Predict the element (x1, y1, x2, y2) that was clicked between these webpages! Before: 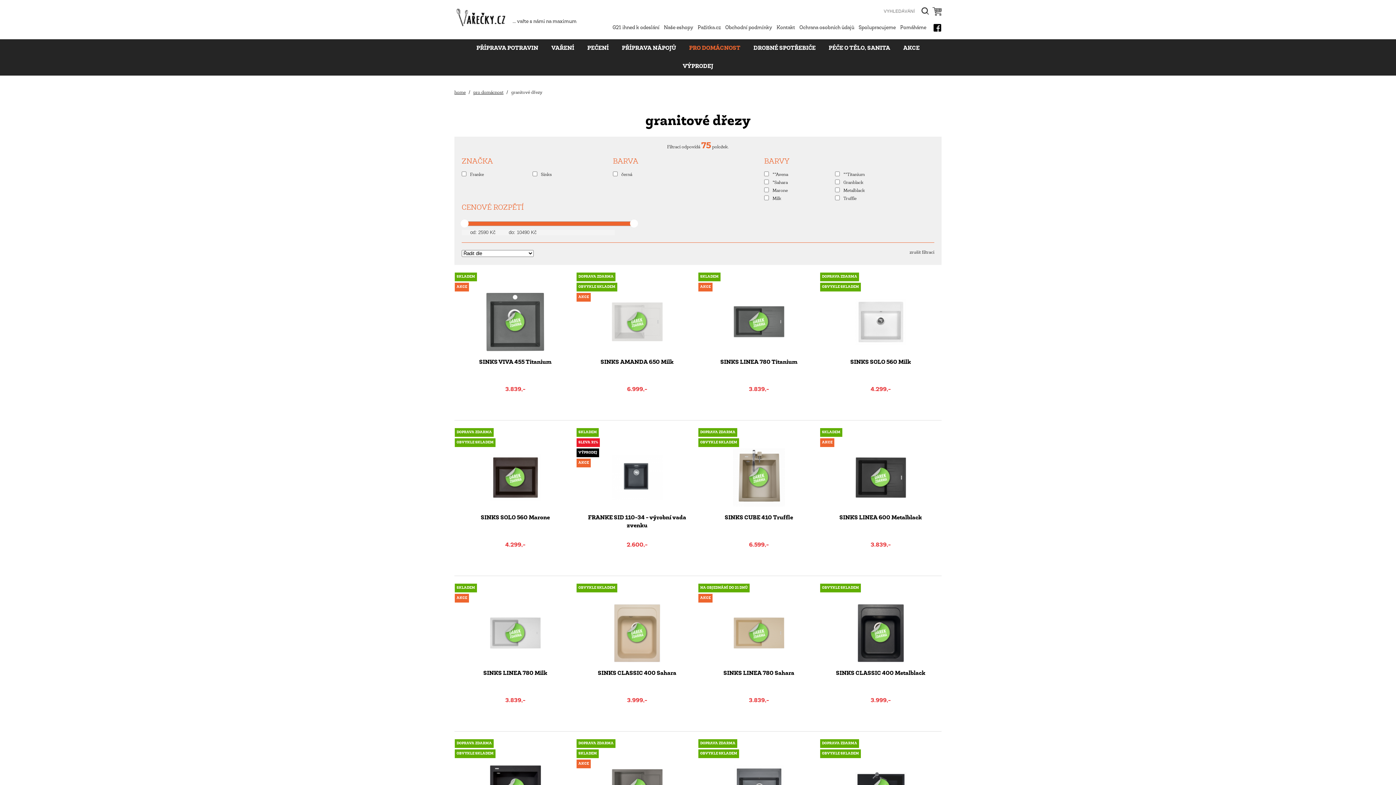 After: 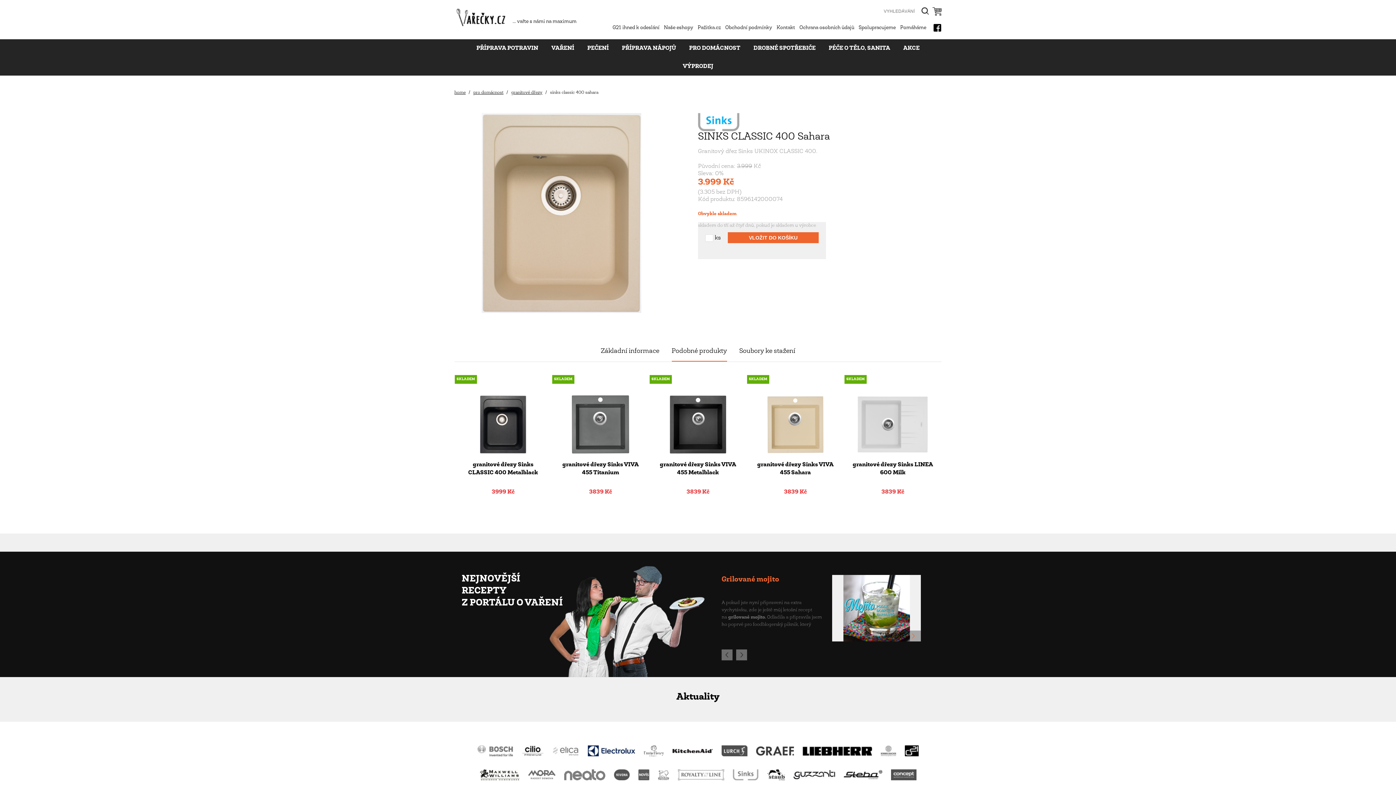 Action: label: SINKS CLASSIC 400 Sahara bbox: (598, 670, 676, 676)